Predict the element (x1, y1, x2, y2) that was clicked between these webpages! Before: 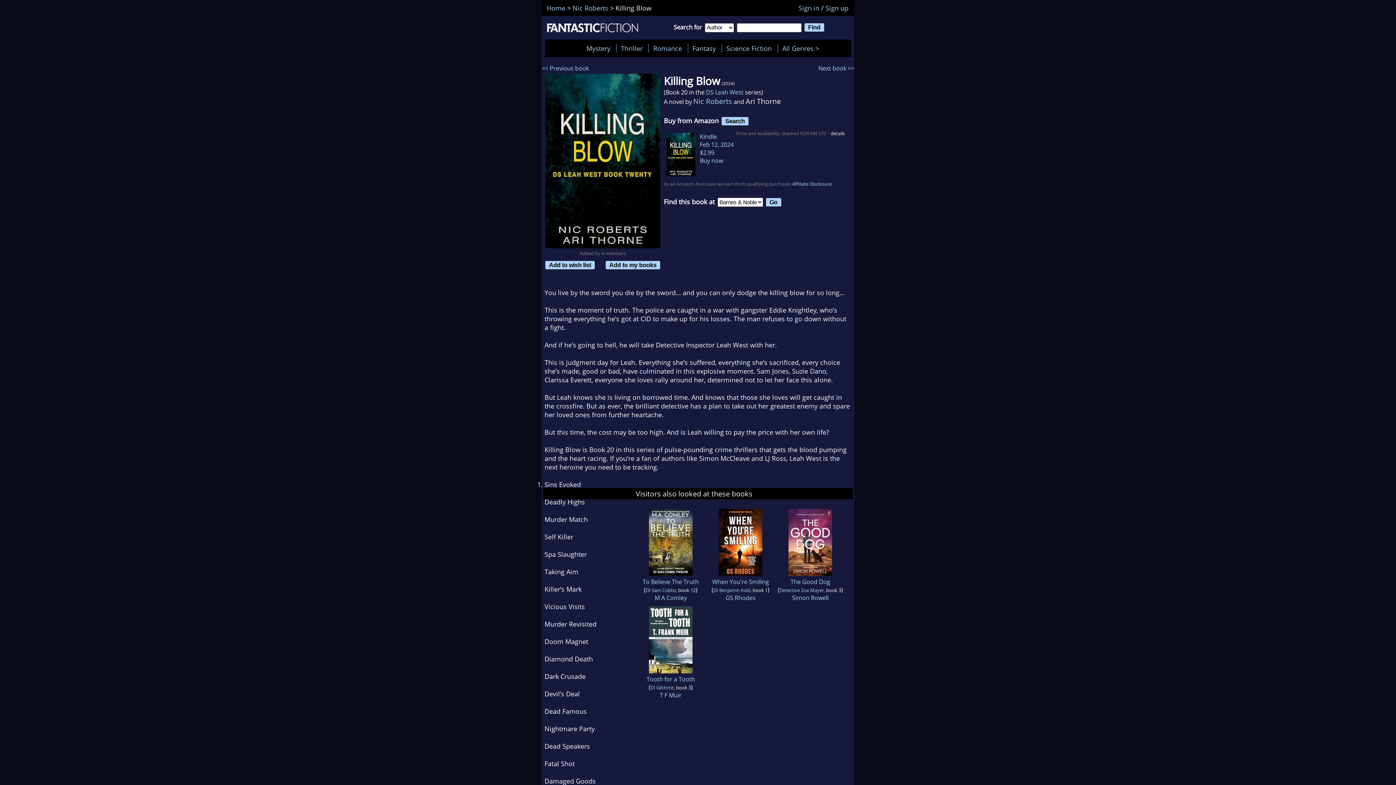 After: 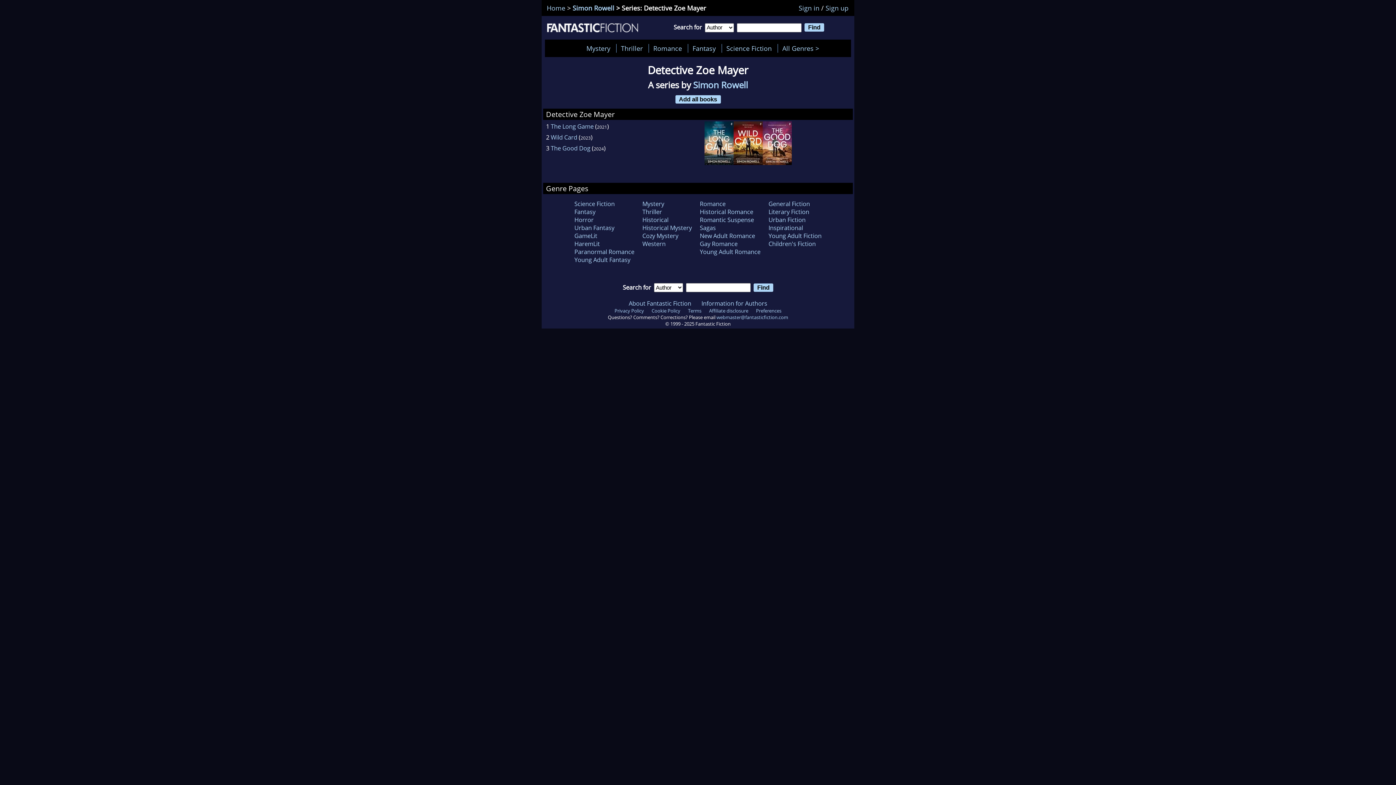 Action: label: Detective Zoe Mayer bbox: (779, 587, 824, 593)